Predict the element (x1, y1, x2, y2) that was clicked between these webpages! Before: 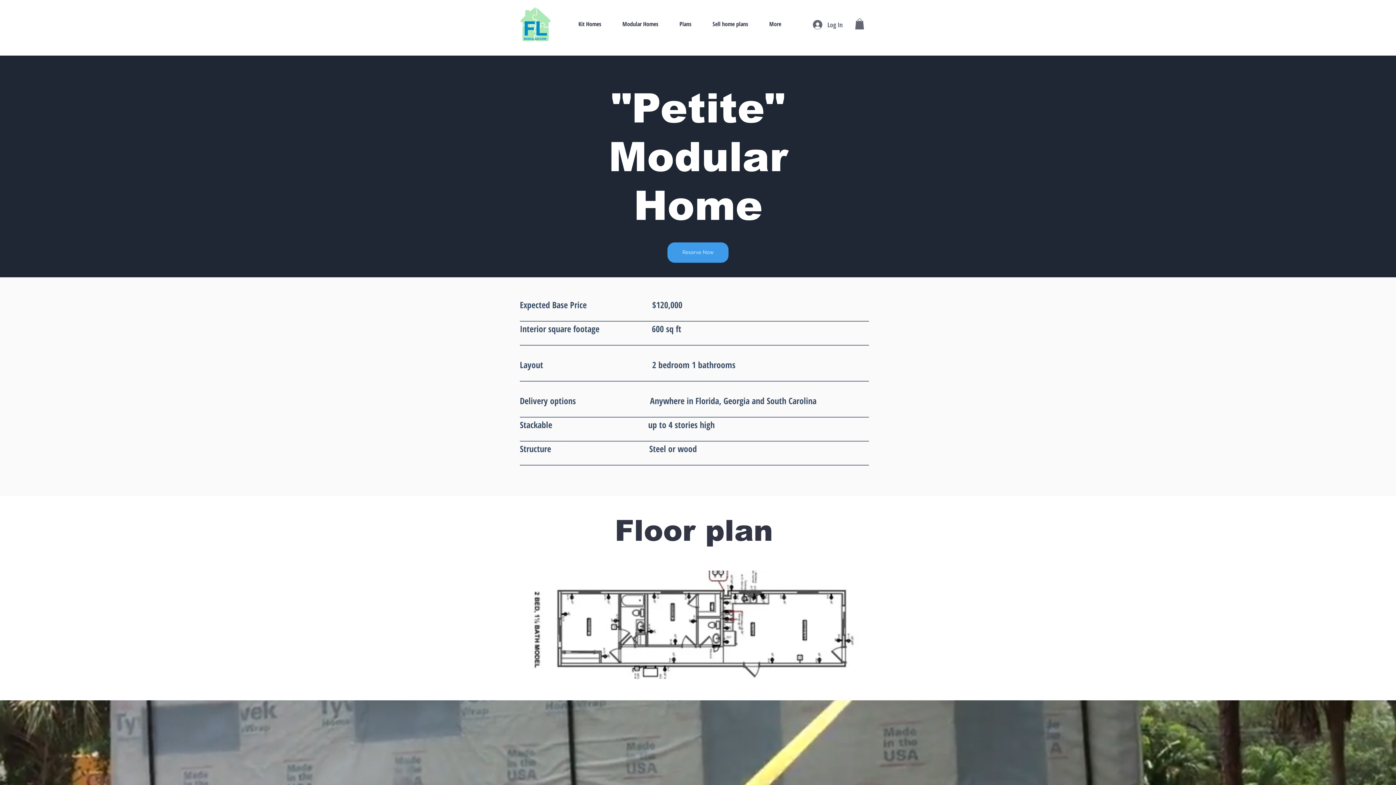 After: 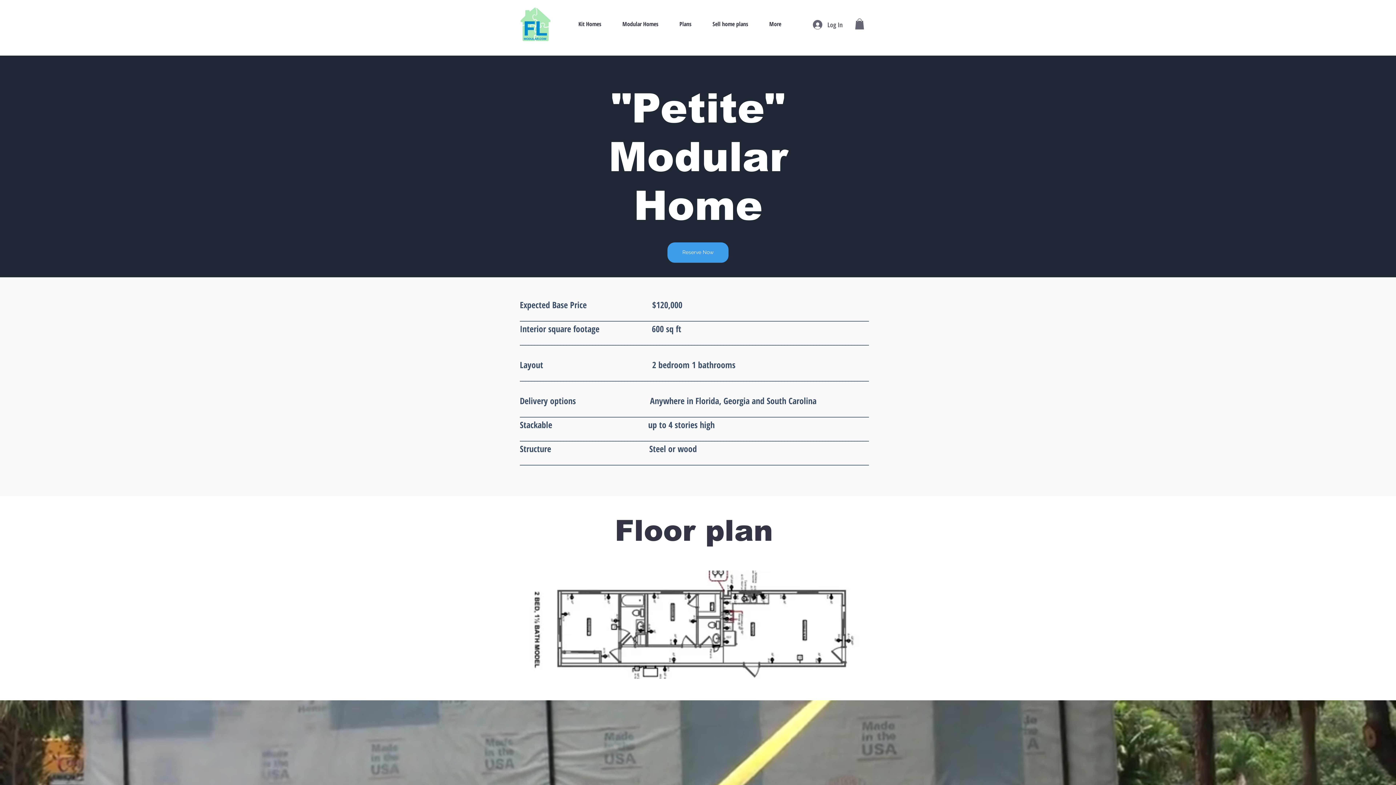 Action: bbox: (855, 18, 864, 29)